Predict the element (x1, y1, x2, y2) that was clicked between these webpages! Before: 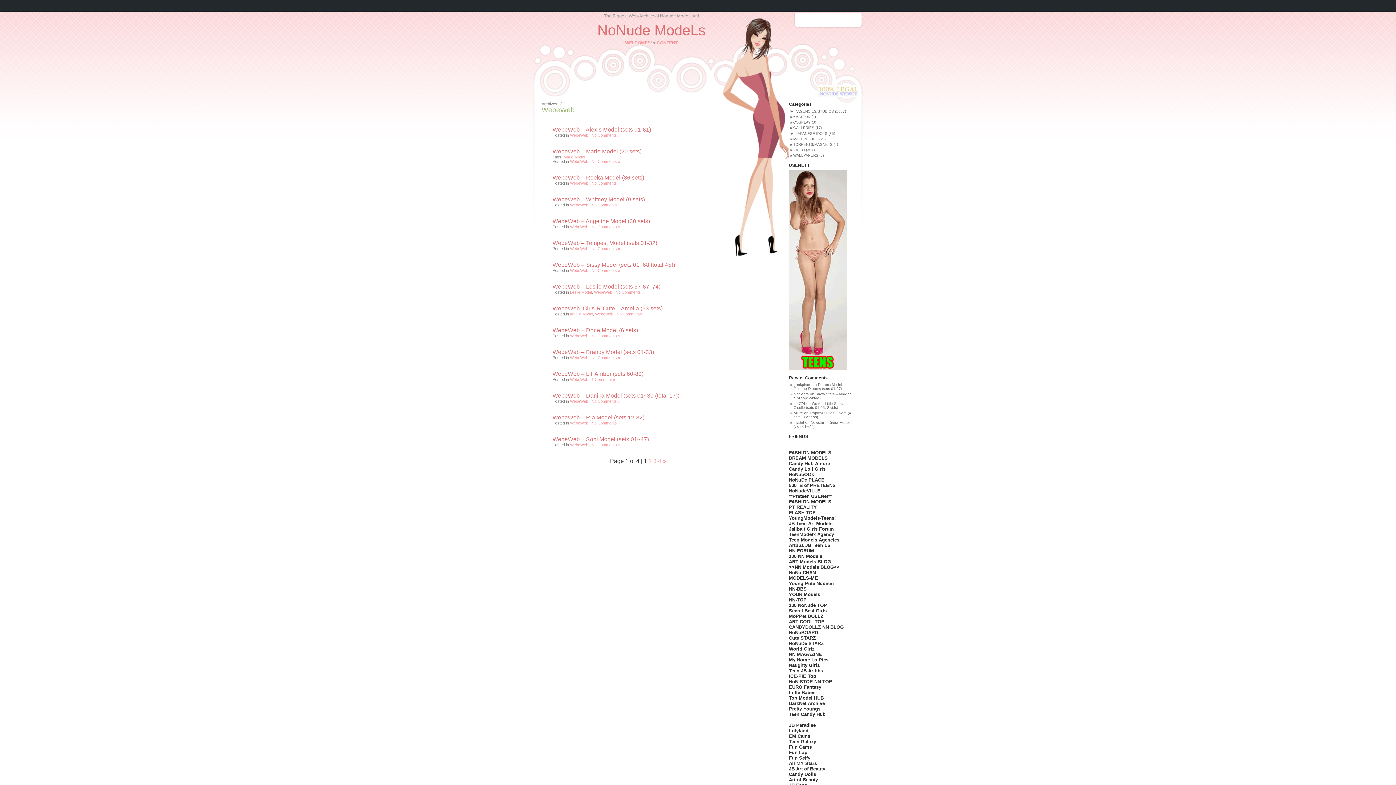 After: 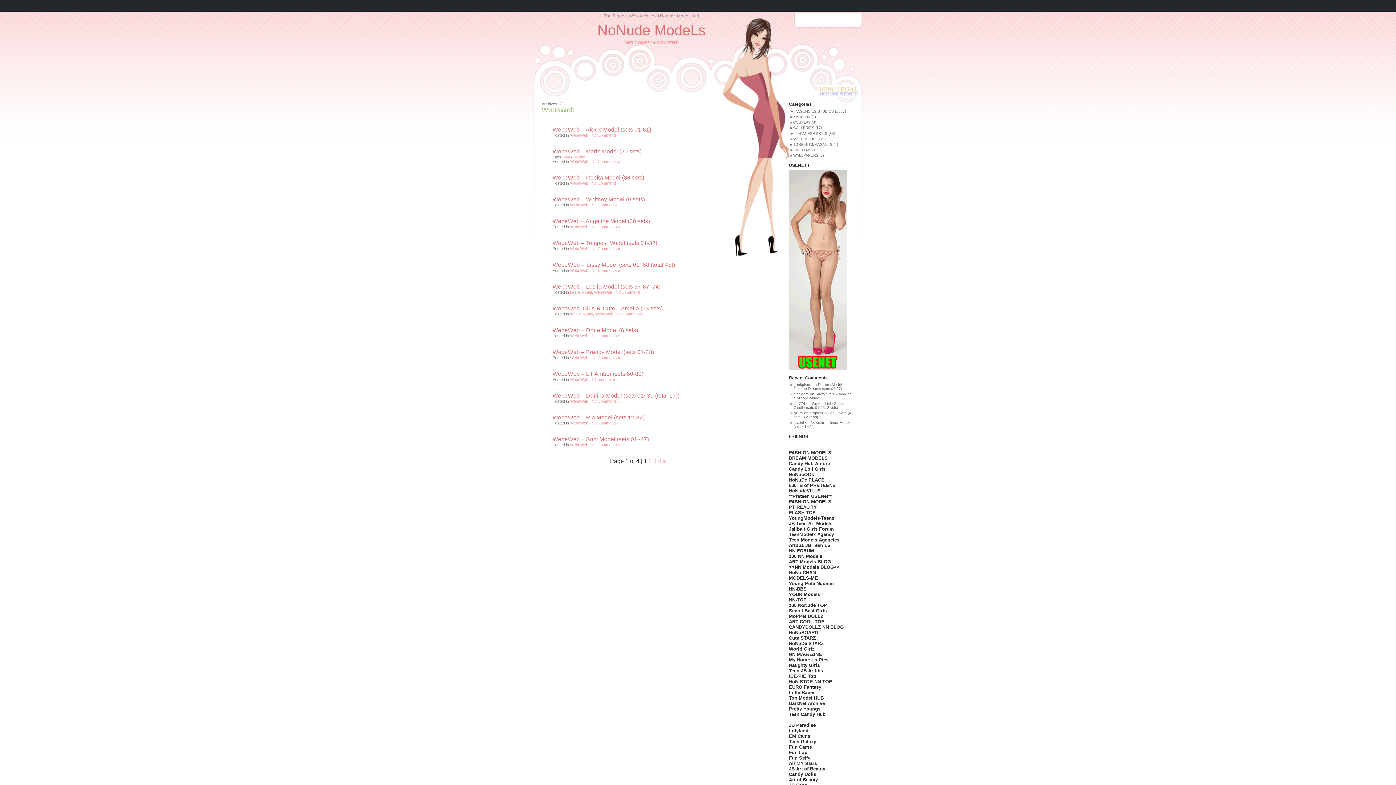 Action: bbox: (789, 761, 817, 766) label: All MY Stars